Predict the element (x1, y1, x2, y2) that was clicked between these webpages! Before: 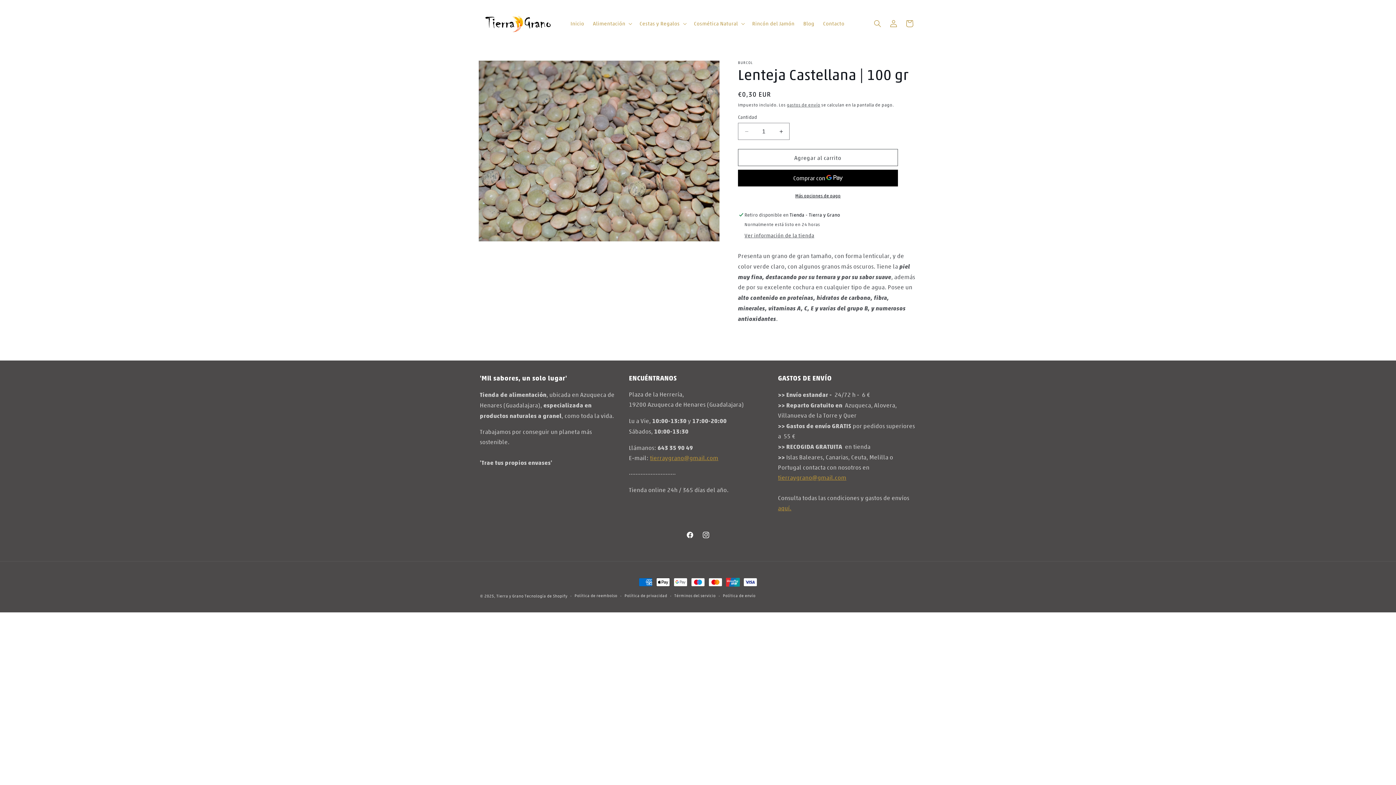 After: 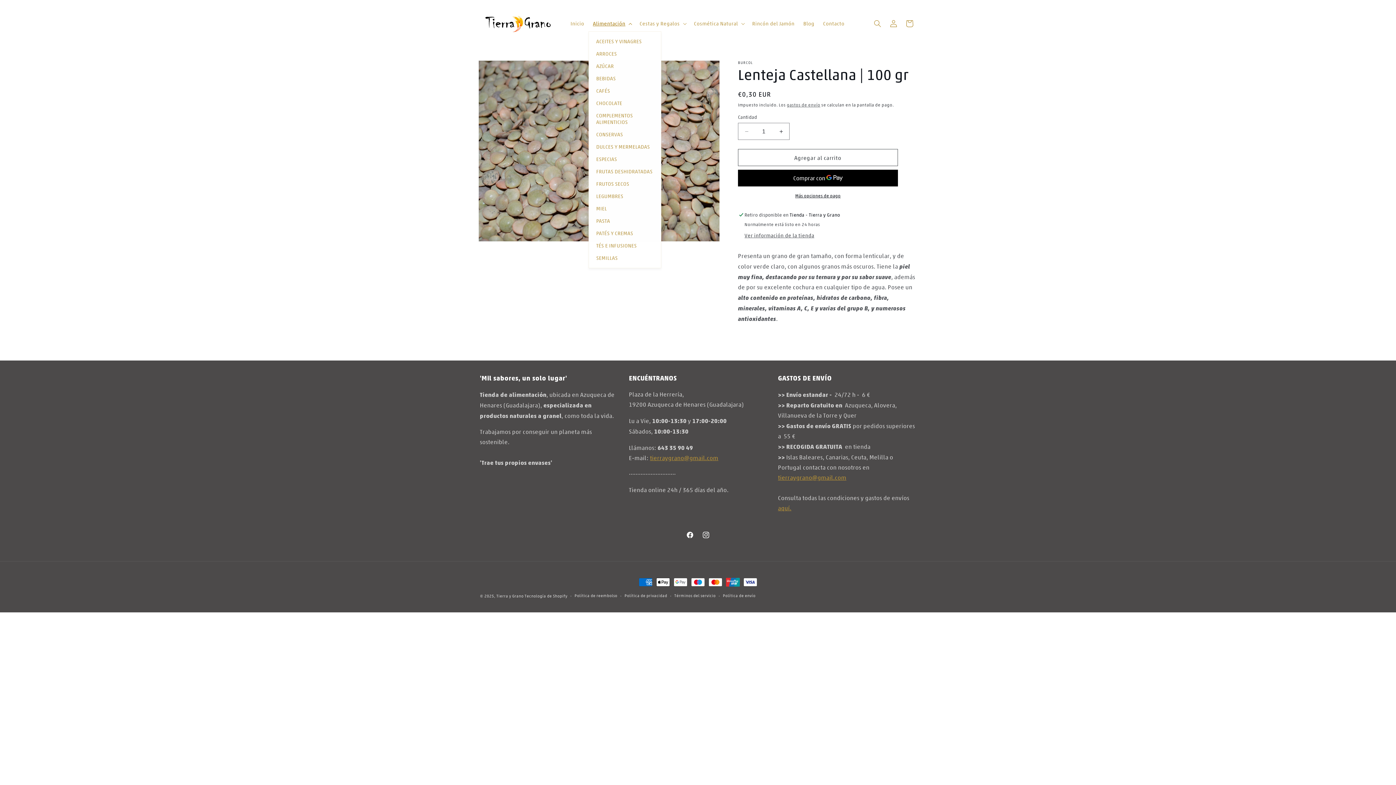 Action: bbox: (588, 16, 635, 31) label: Alimentación